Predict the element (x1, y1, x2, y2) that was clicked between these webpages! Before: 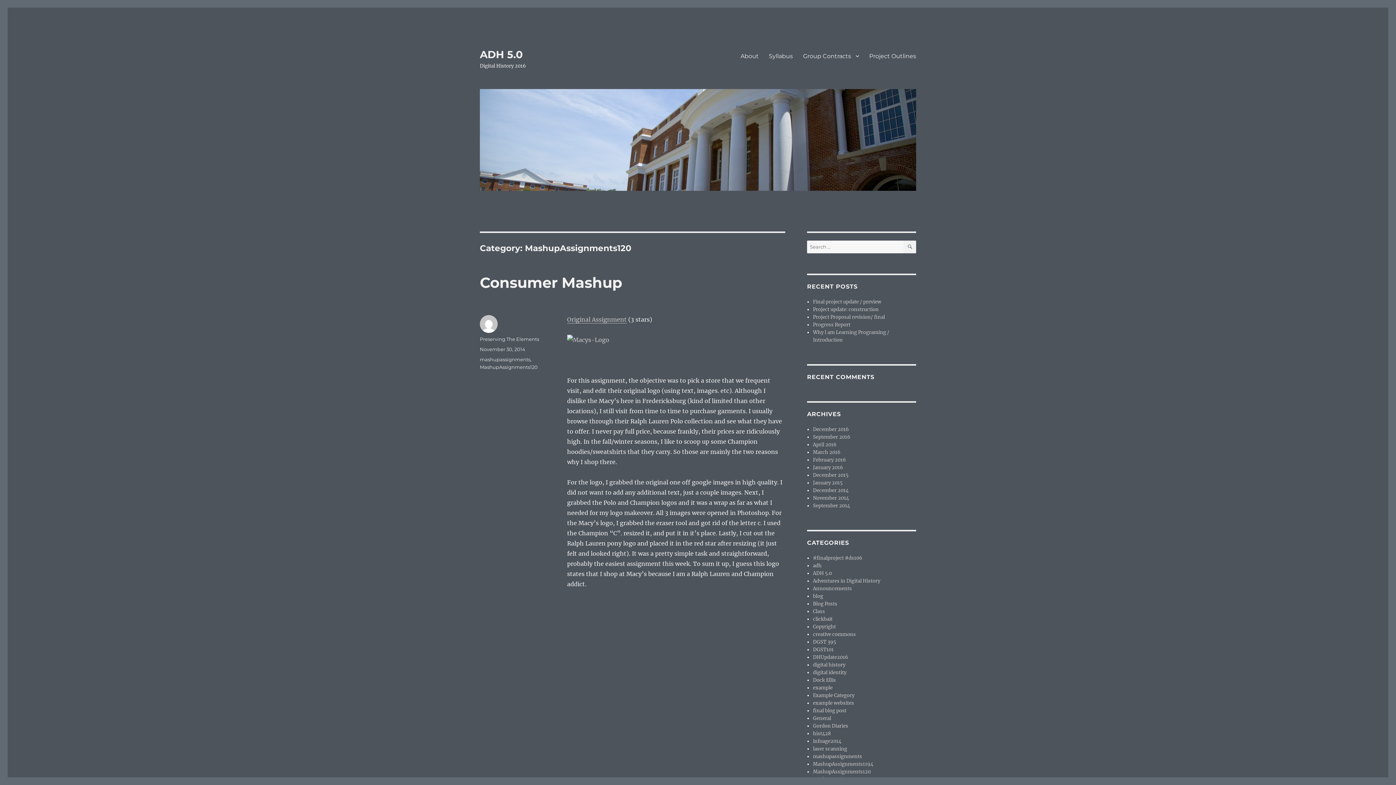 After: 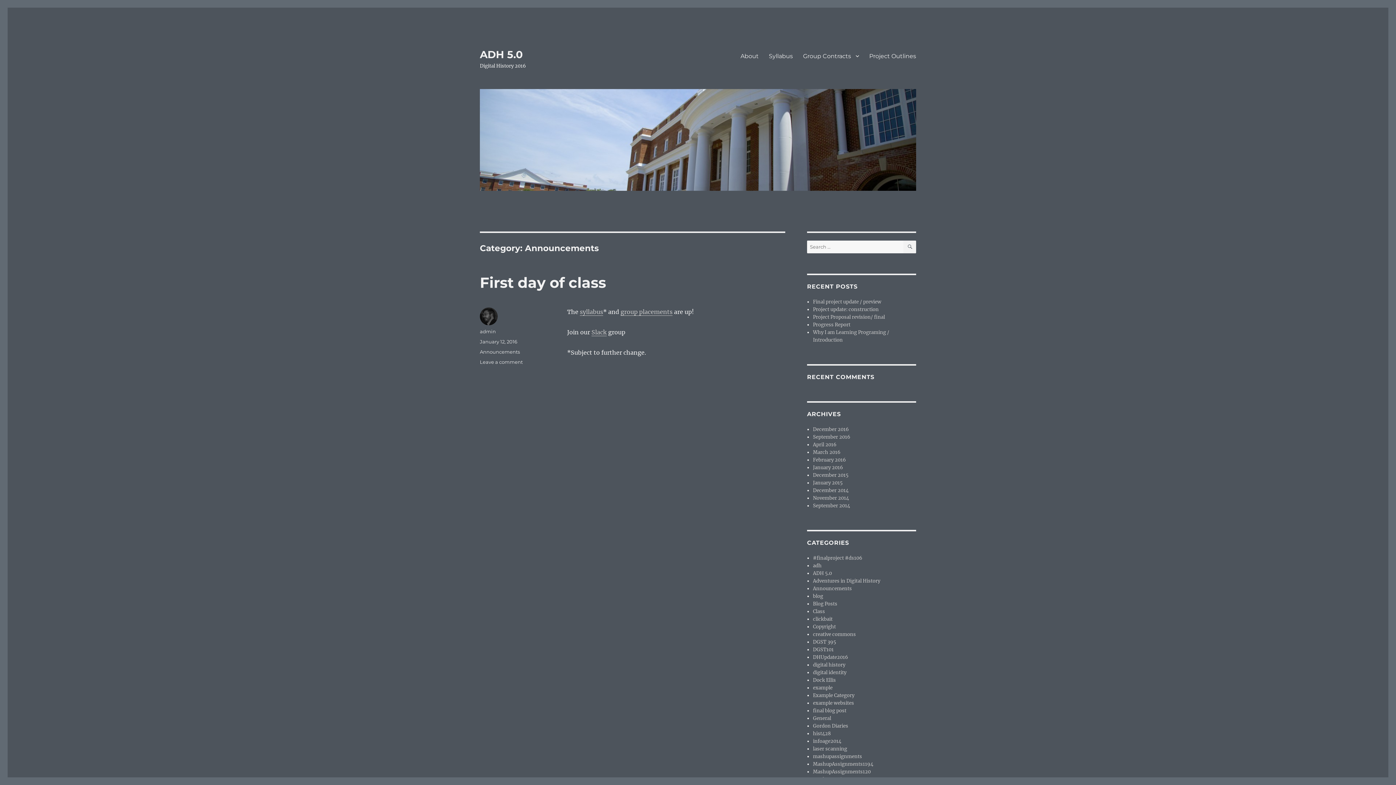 Action: label: Announcements bbox: (813, 585, 852, 592)